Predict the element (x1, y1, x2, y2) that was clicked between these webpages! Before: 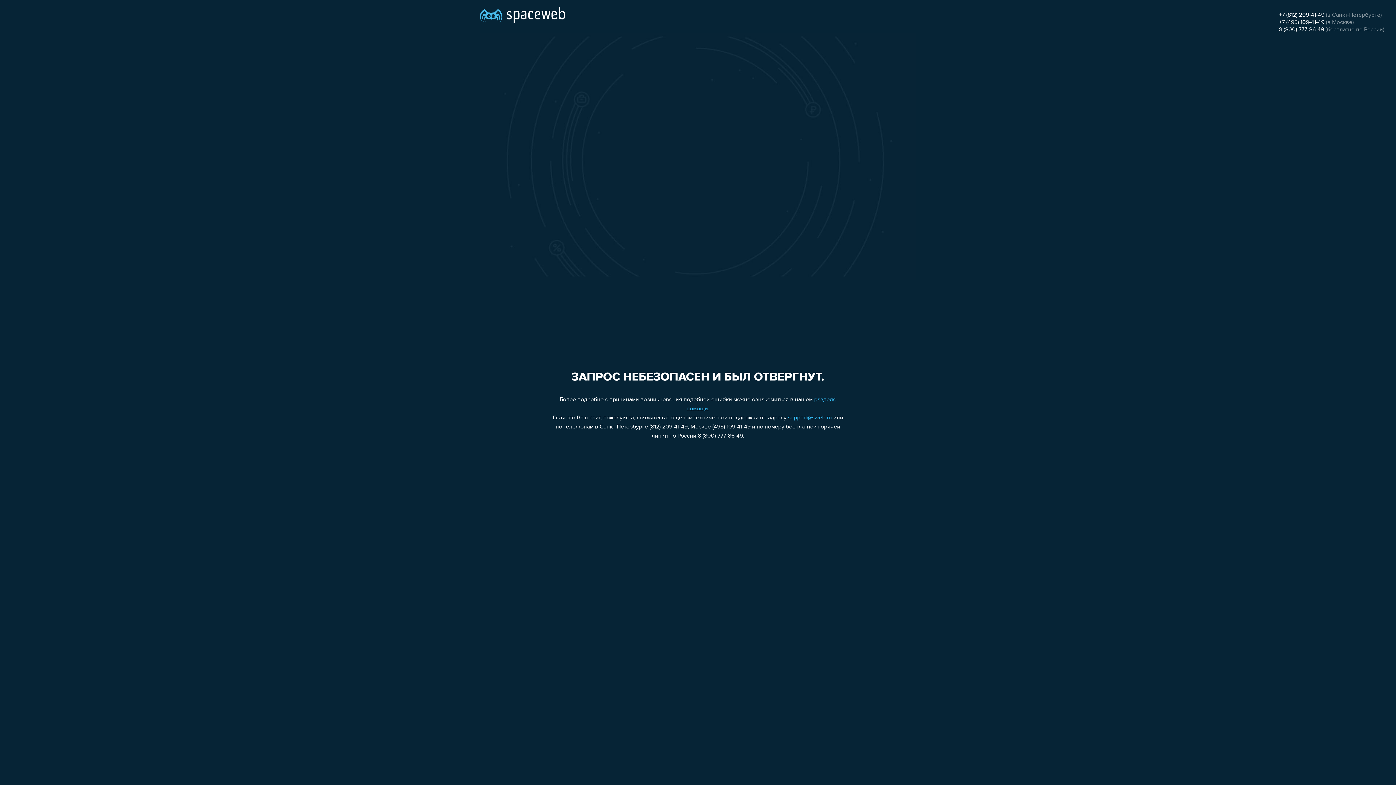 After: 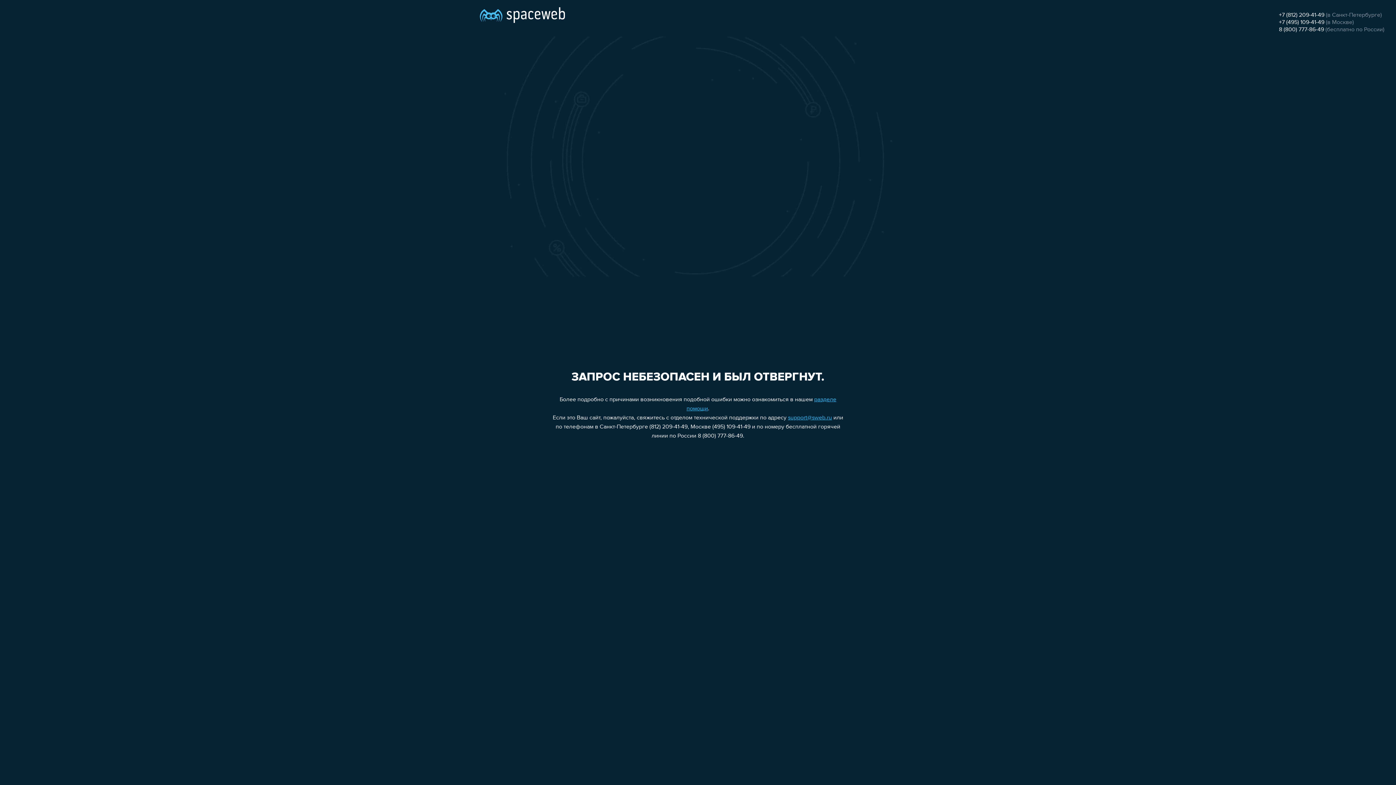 Action: bbox: (1279, 12, 1324, 18) label: +7 (812) 209-41-49